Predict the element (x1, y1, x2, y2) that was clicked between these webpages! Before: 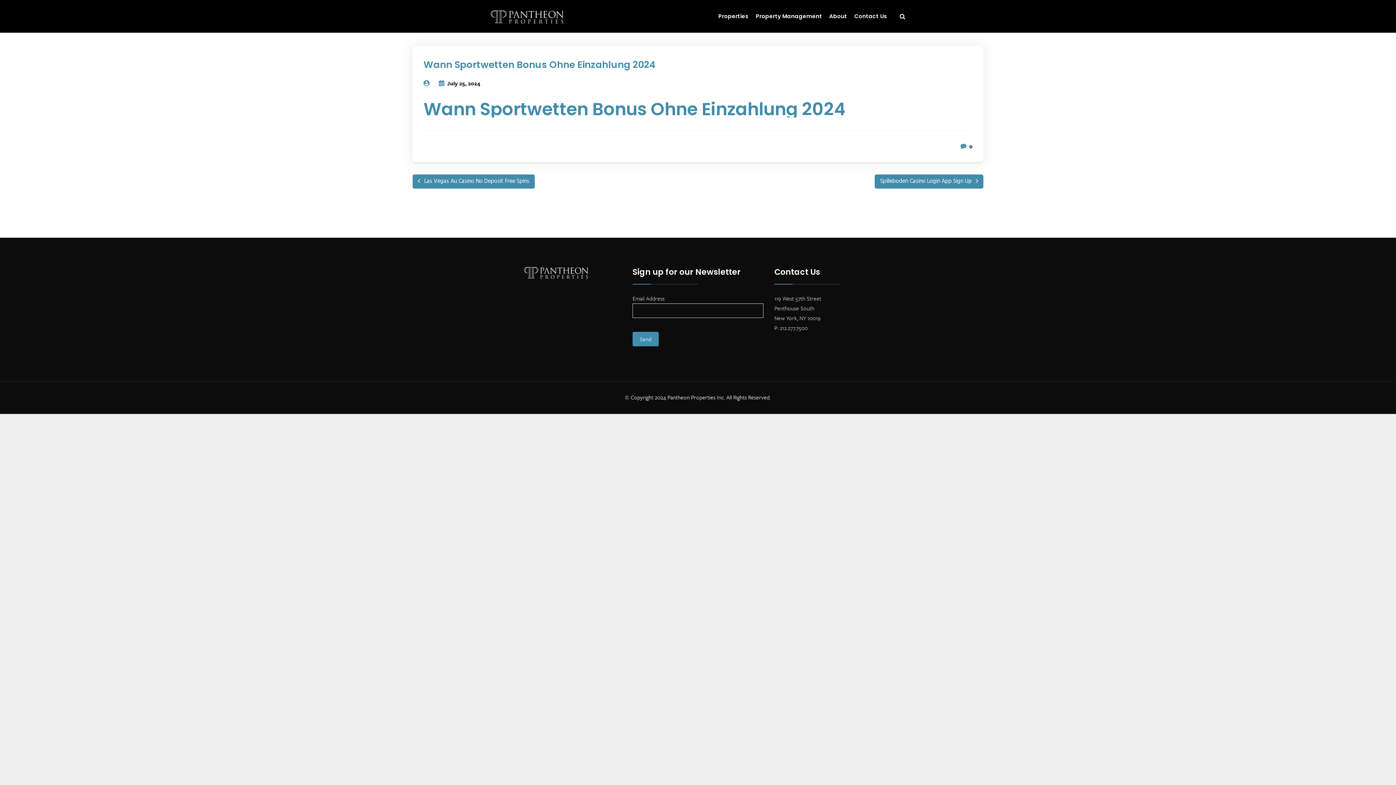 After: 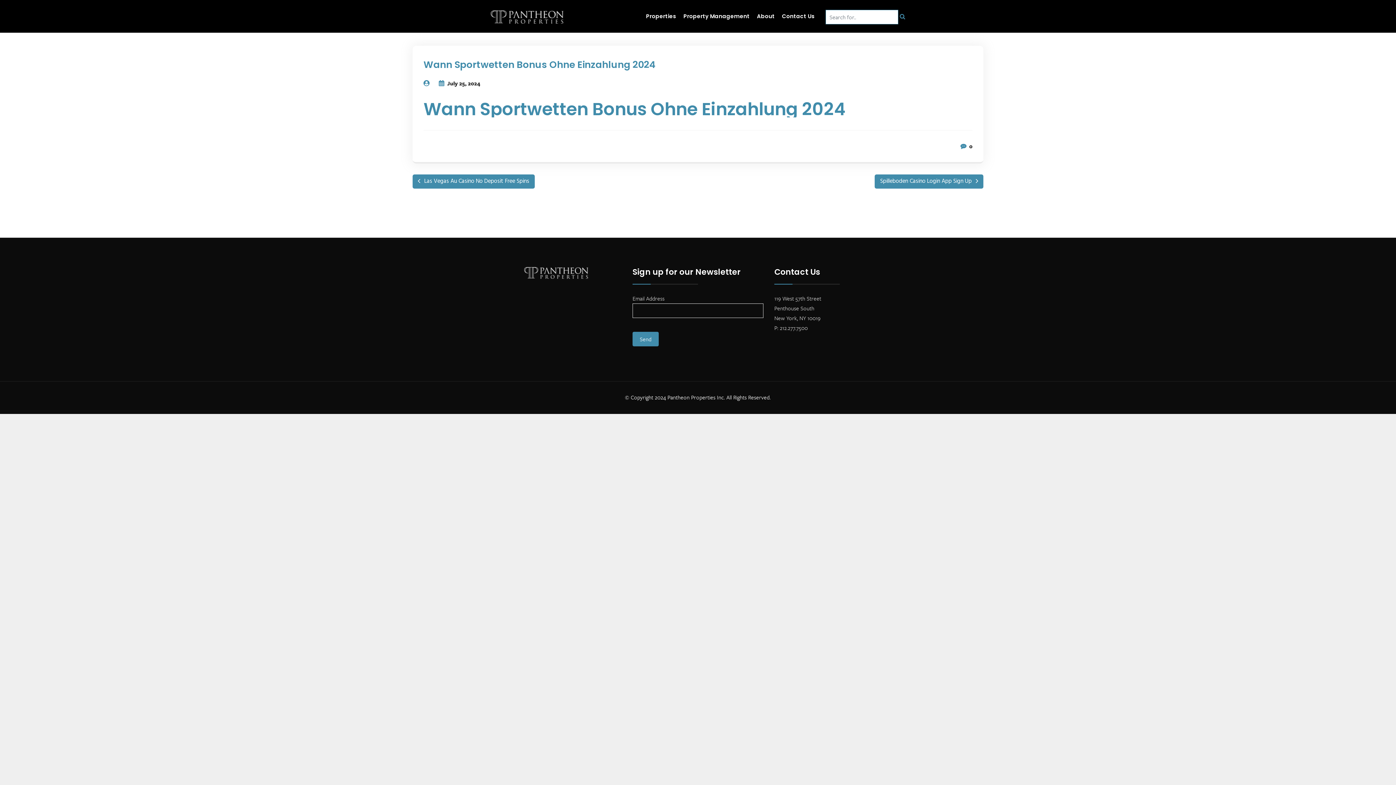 Action: bbox: (900, 12, 905, 20)